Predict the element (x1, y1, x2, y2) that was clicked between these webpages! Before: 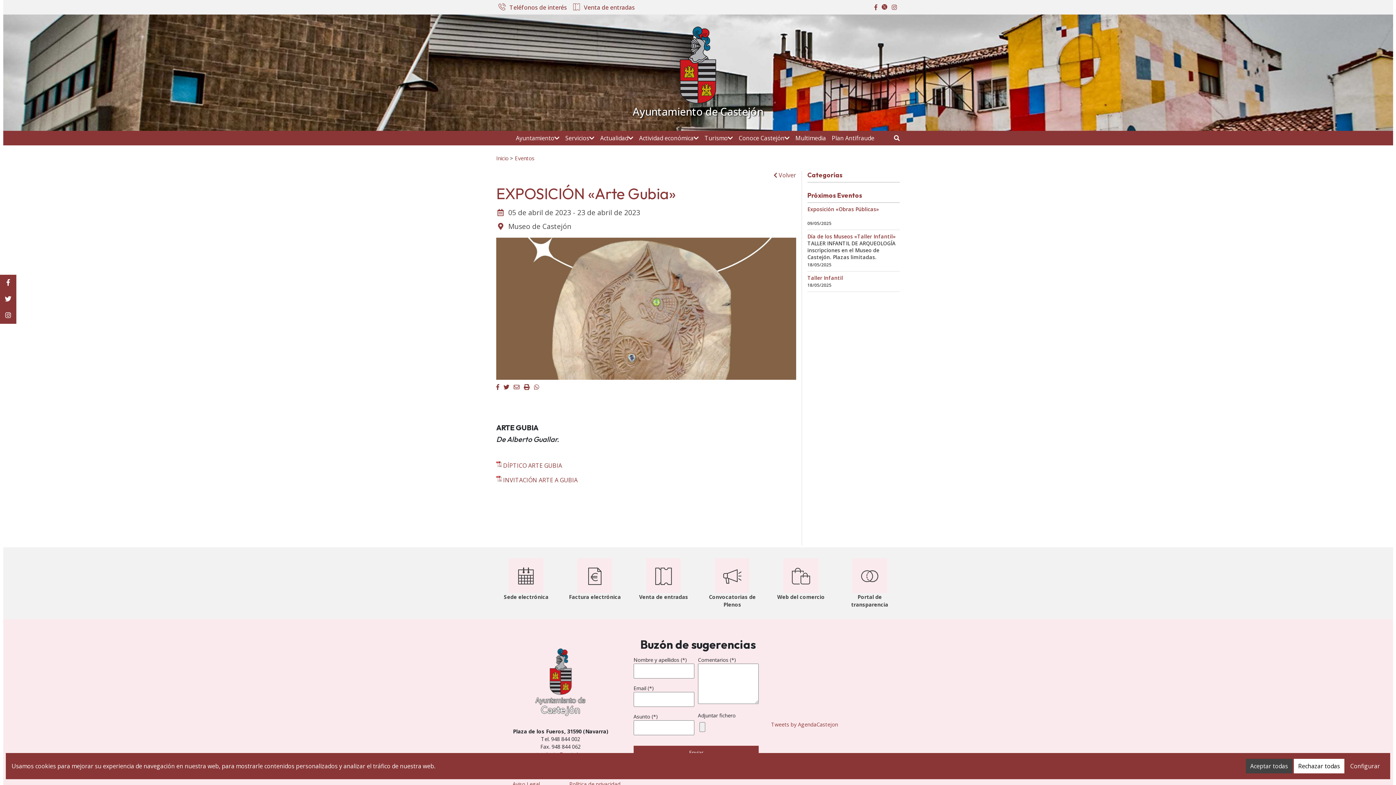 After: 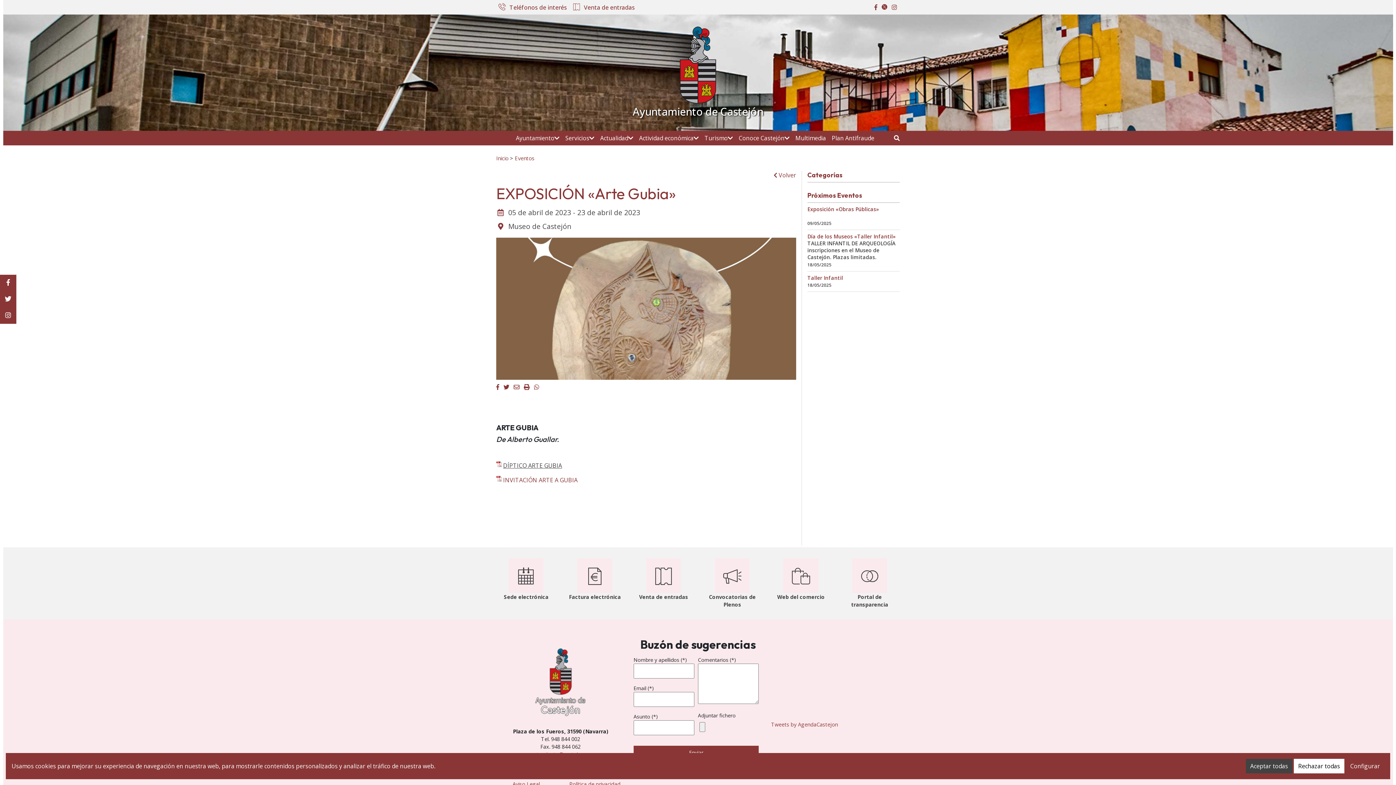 Action: label: DÍPTICO ARTE GUBIA bbox: (496, 461, 562, 470)